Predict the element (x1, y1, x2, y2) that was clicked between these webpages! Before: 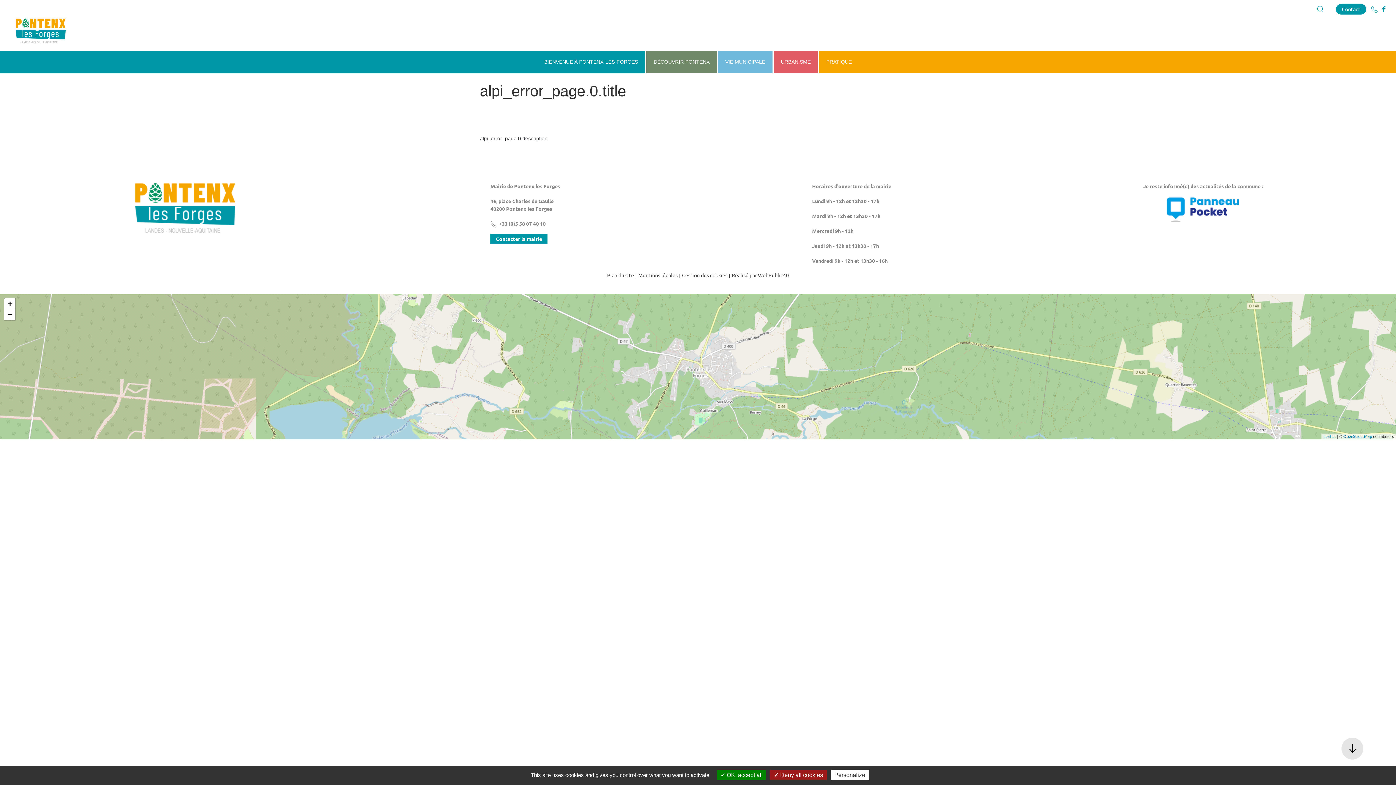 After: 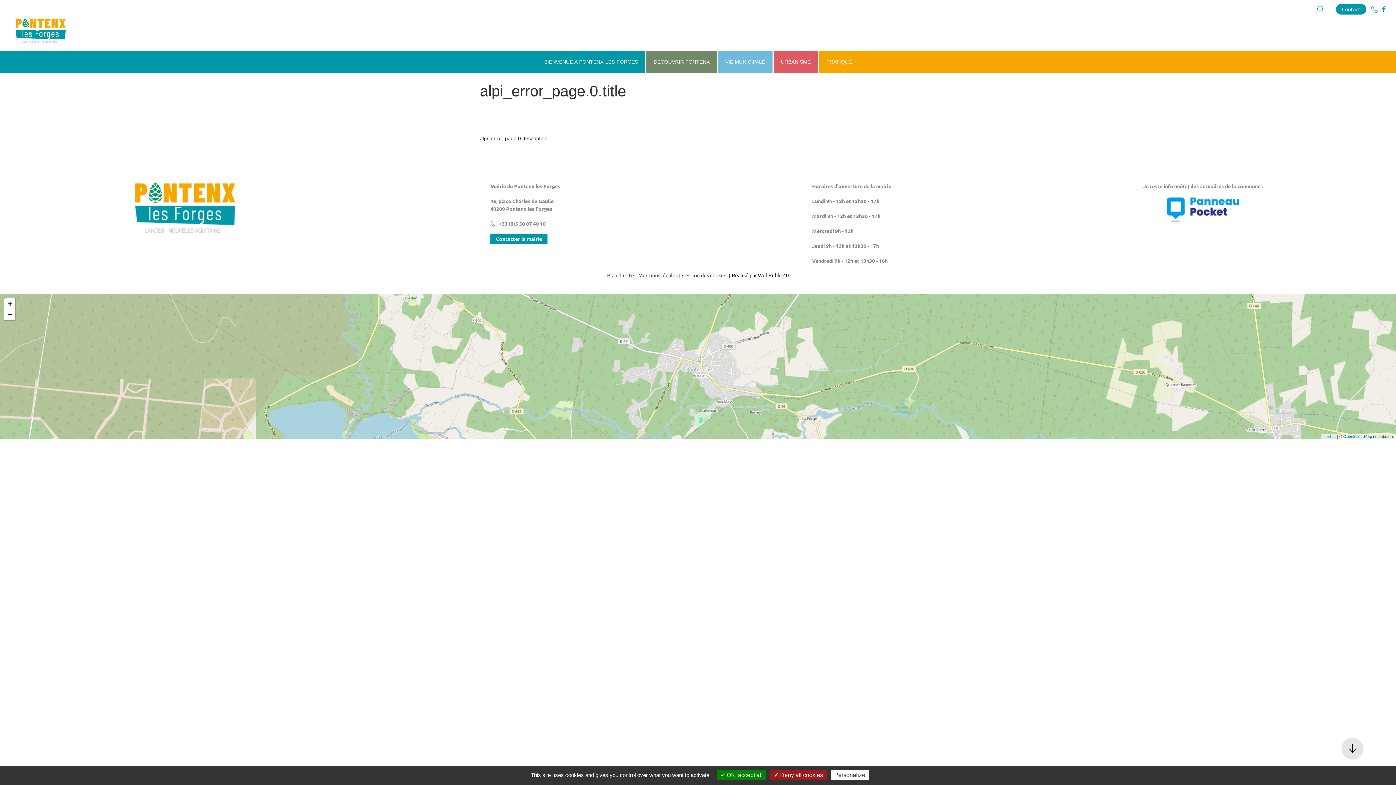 Action: bbox: (732, 272, 789, 278) label: Réalisé par WebPublic40